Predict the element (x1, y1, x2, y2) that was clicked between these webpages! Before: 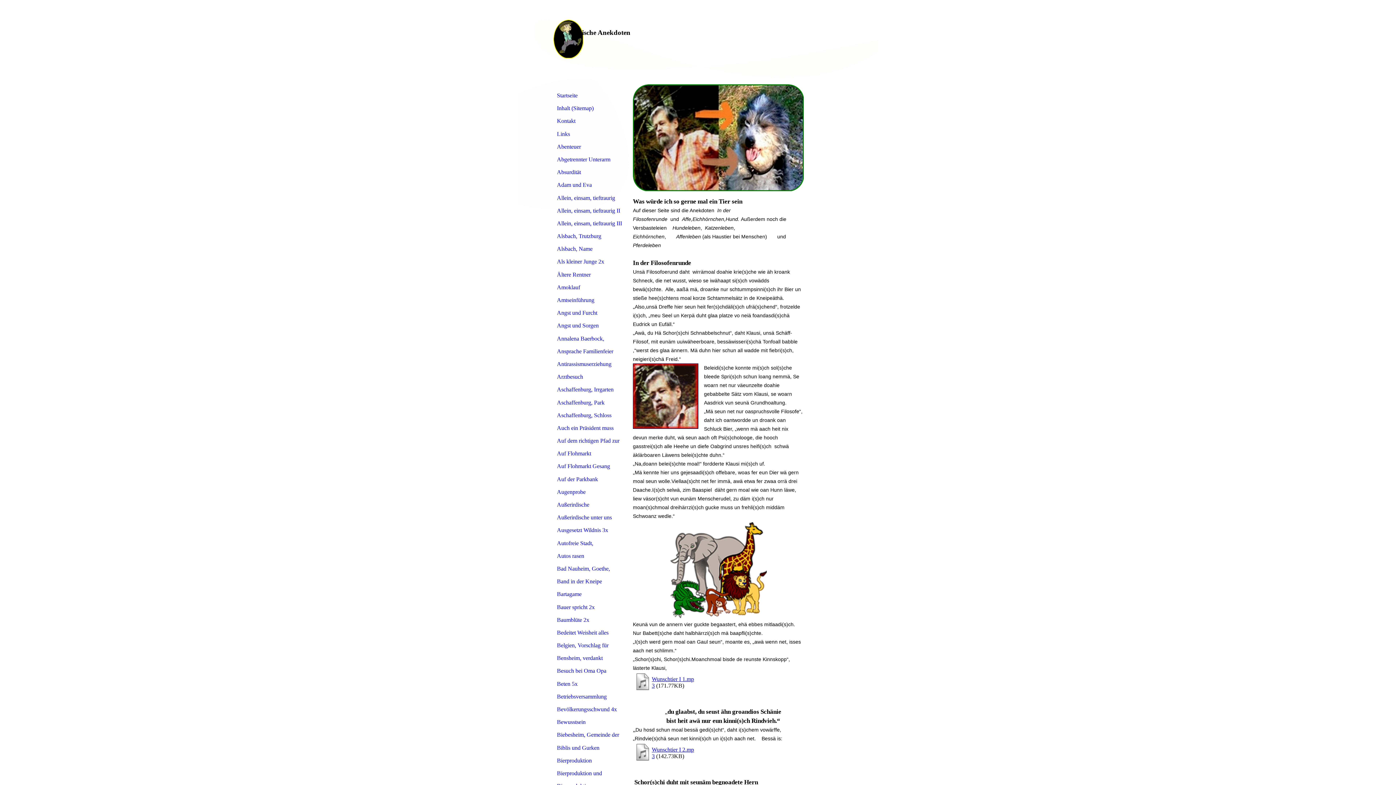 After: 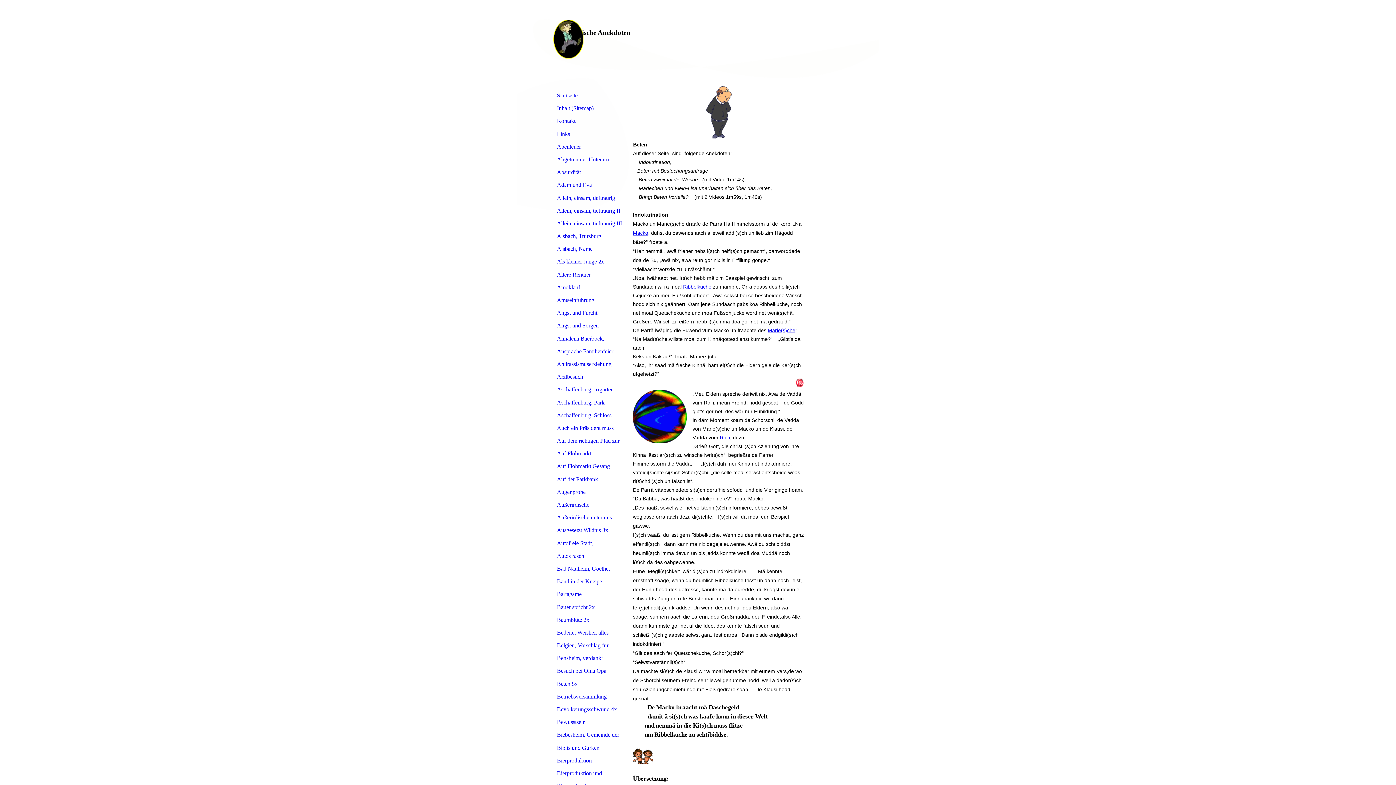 Action: bbox: (549, 677, 622, 690) label: Beten 5x